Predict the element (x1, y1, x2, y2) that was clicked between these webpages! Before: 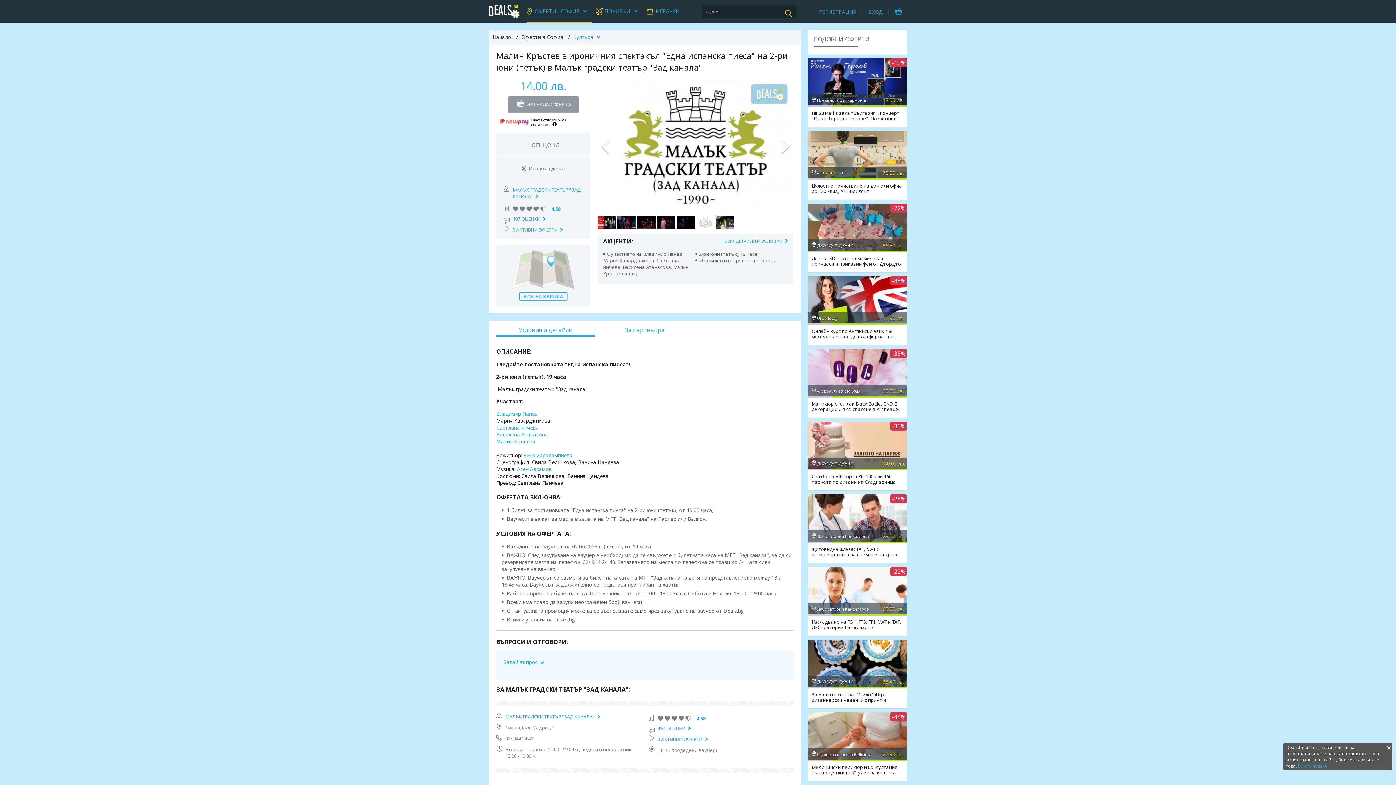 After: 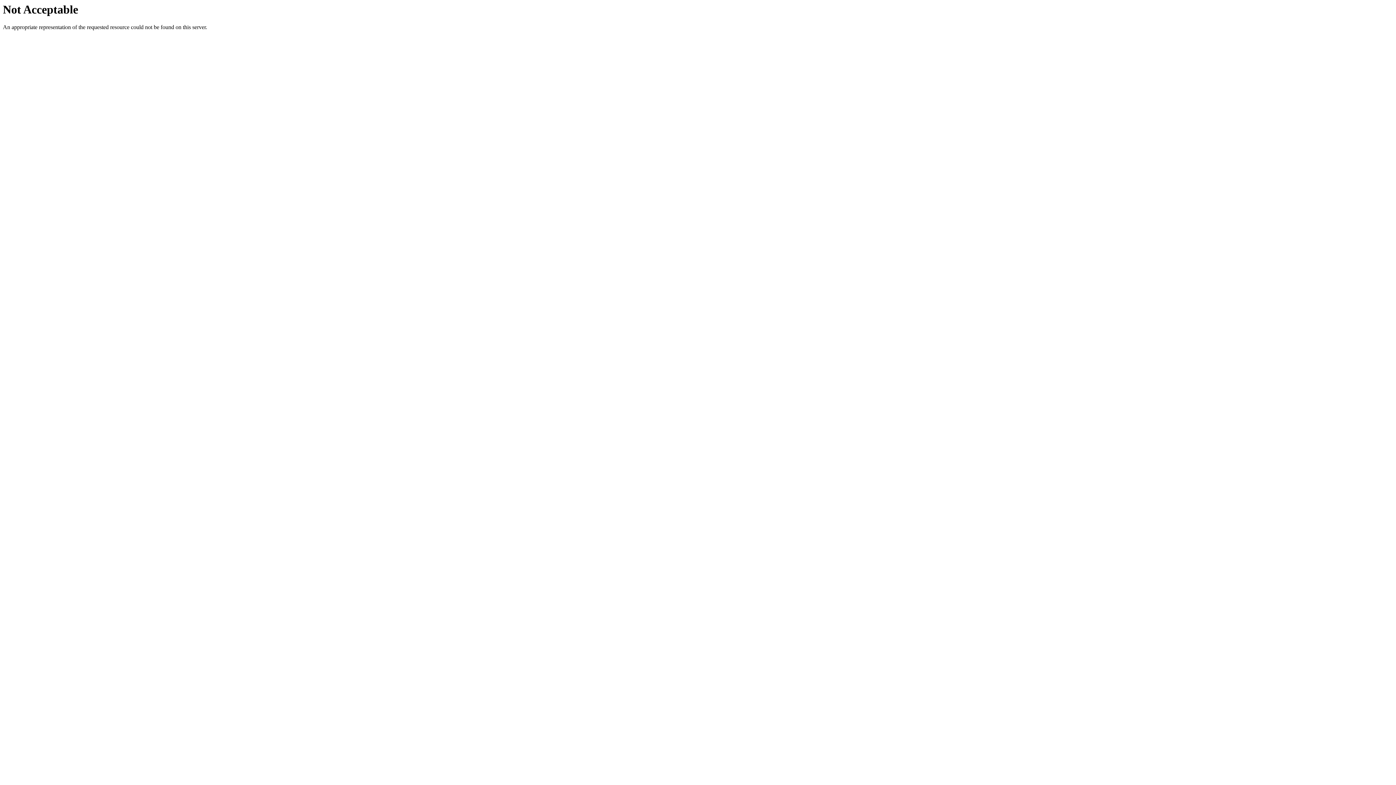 Action: label: Владимир Пенев bbox: (496, 410, 537, 417)